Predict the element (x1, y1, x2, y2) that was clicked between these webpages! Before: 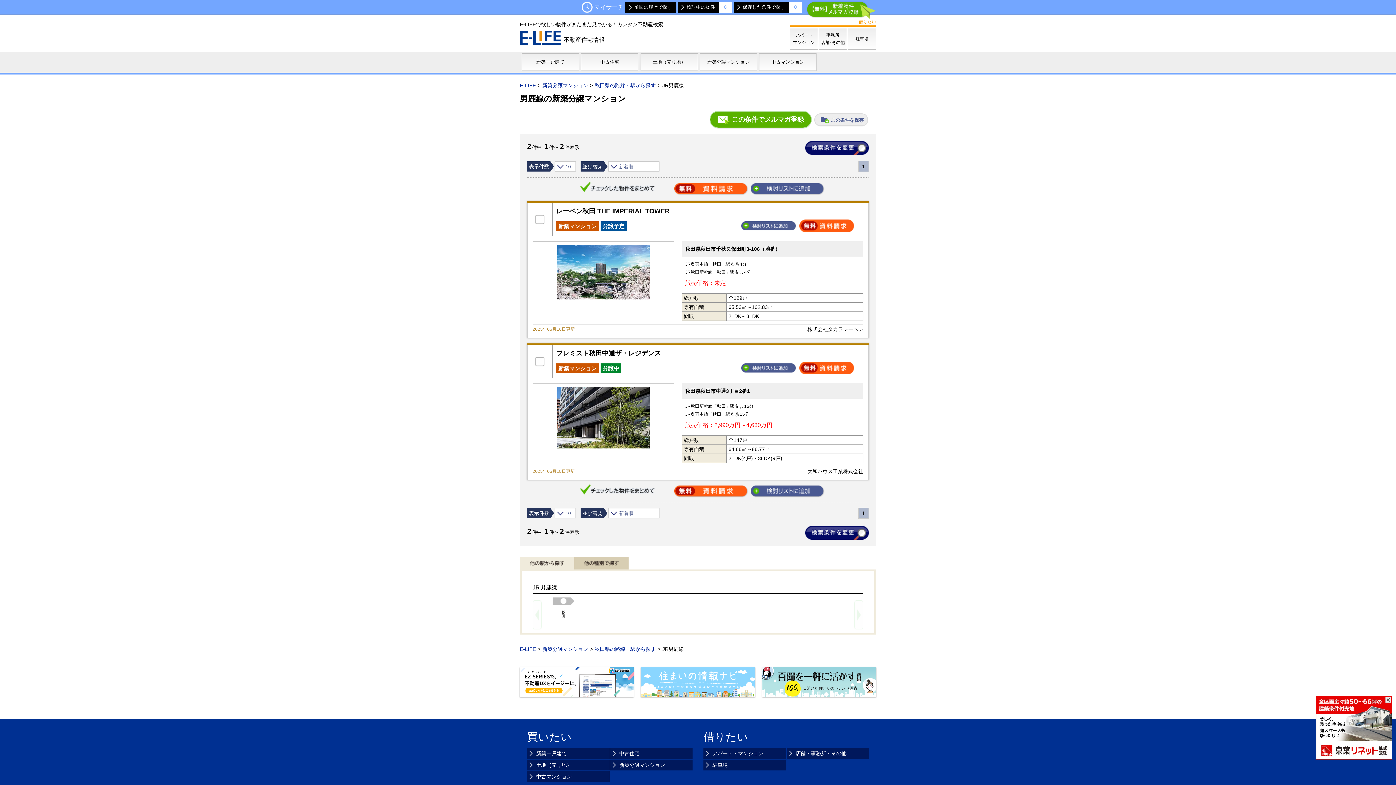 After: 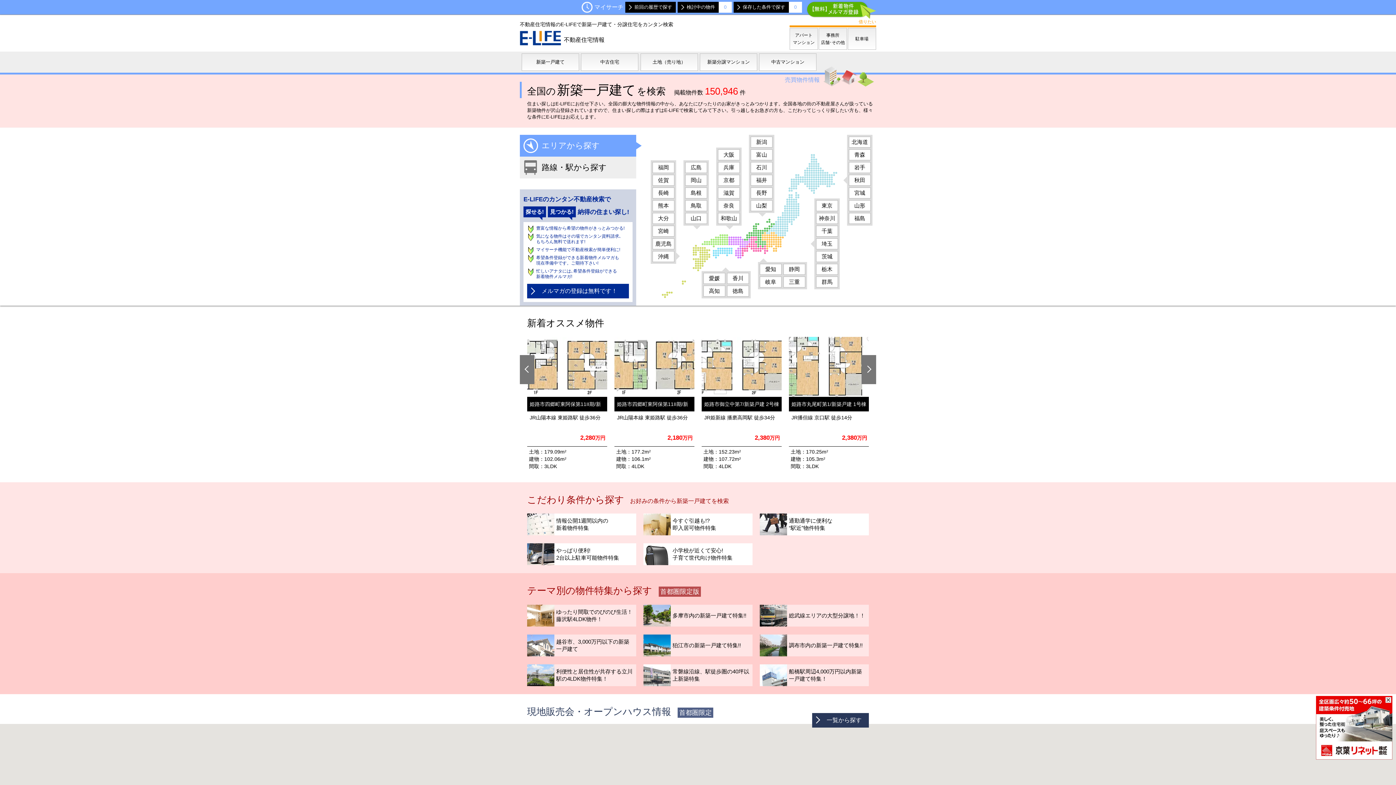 Action: bbox: (521, 53, 579, 70) label: 新築一戸建て